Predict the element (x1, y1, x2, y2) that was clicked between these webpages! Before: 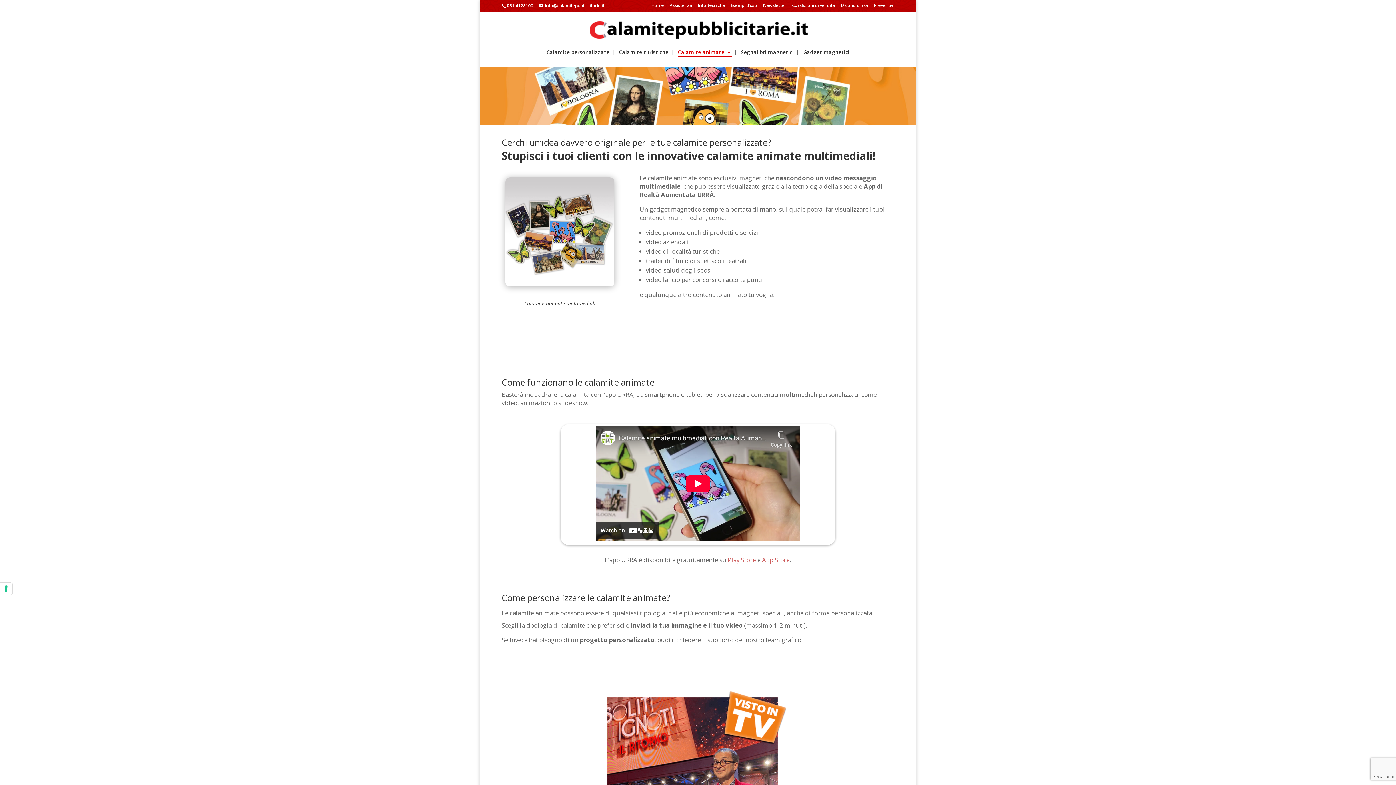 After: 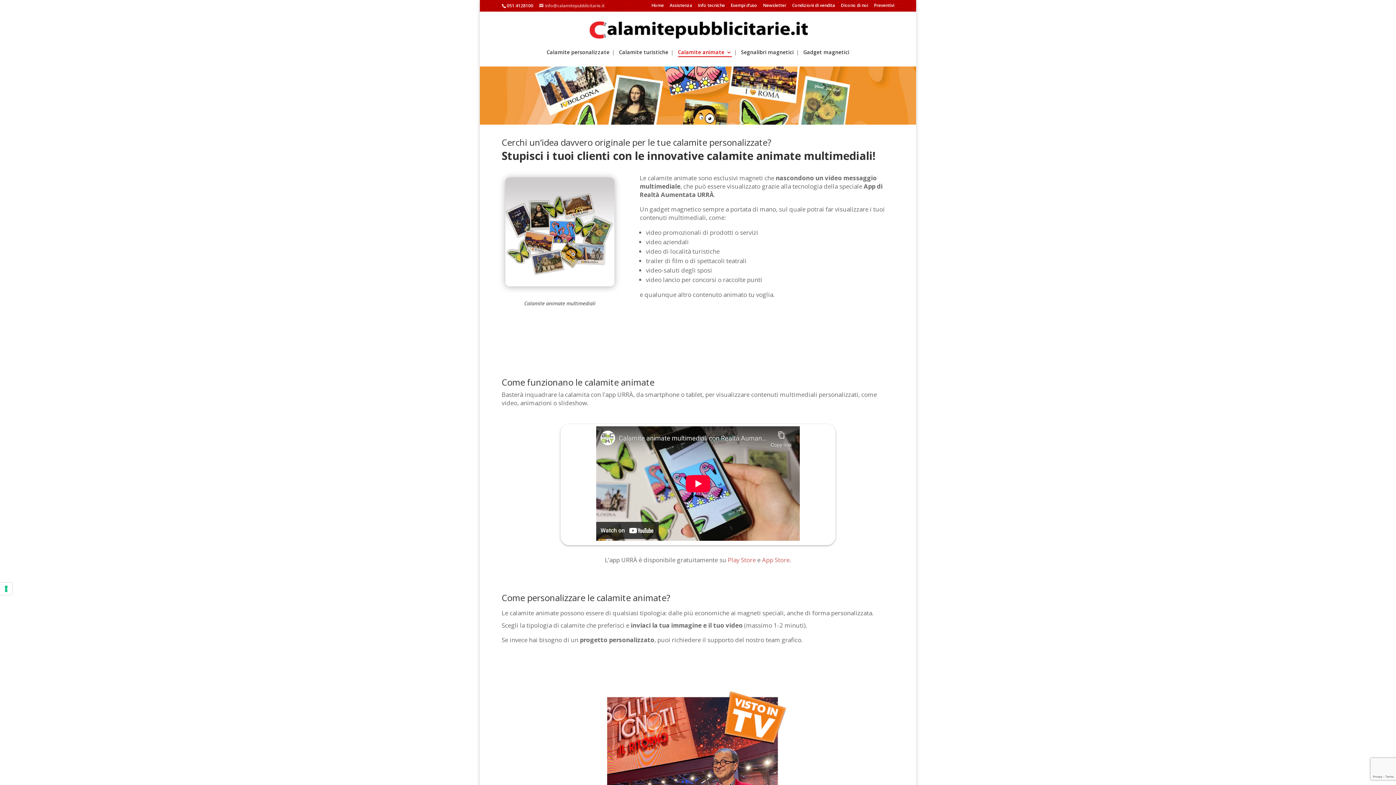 Action: bbox: (539, 2, 604, 8) label: info@calamitepubblicitarie.it